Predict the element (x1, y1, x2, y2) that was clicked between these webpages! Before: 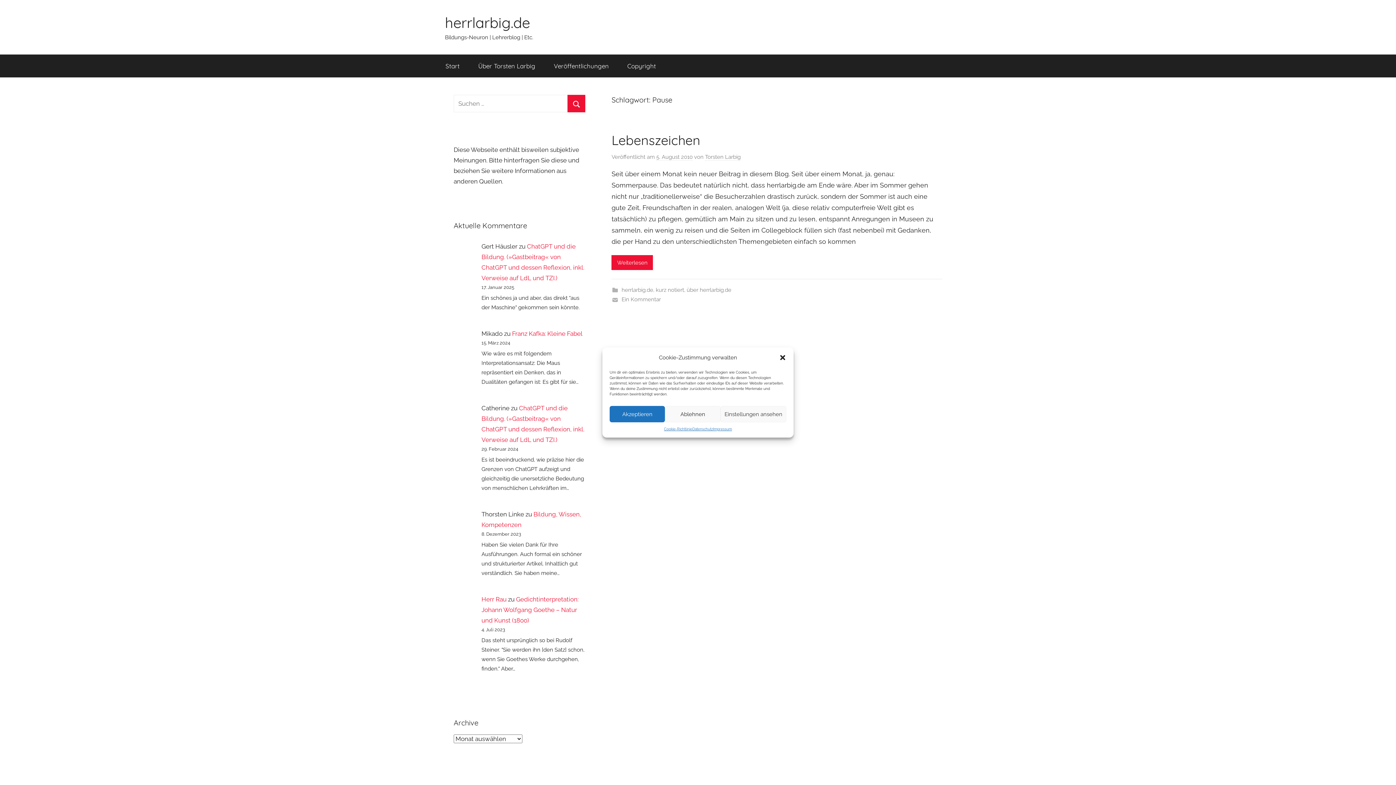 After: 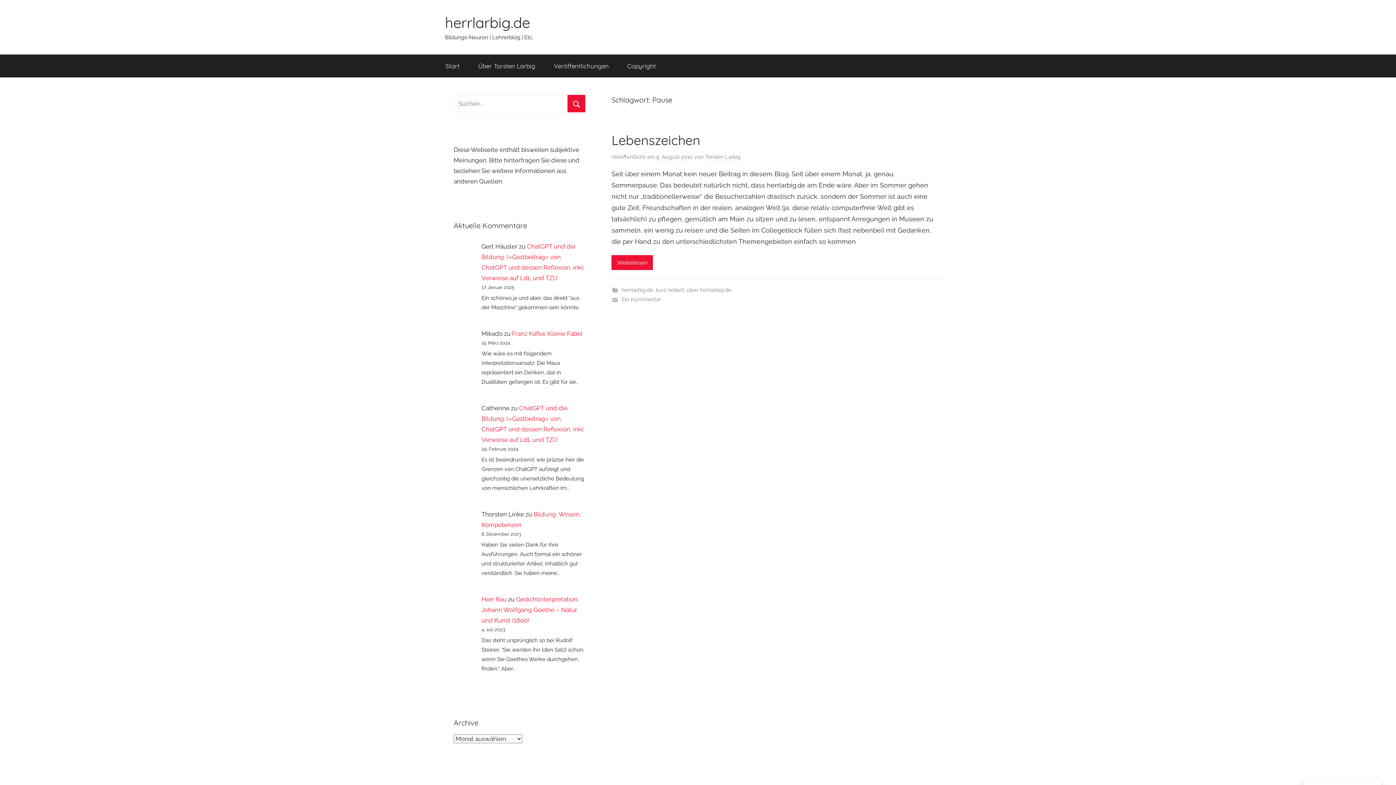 Action: label: Ablehnen bbox: (665, 406, 720, 422)